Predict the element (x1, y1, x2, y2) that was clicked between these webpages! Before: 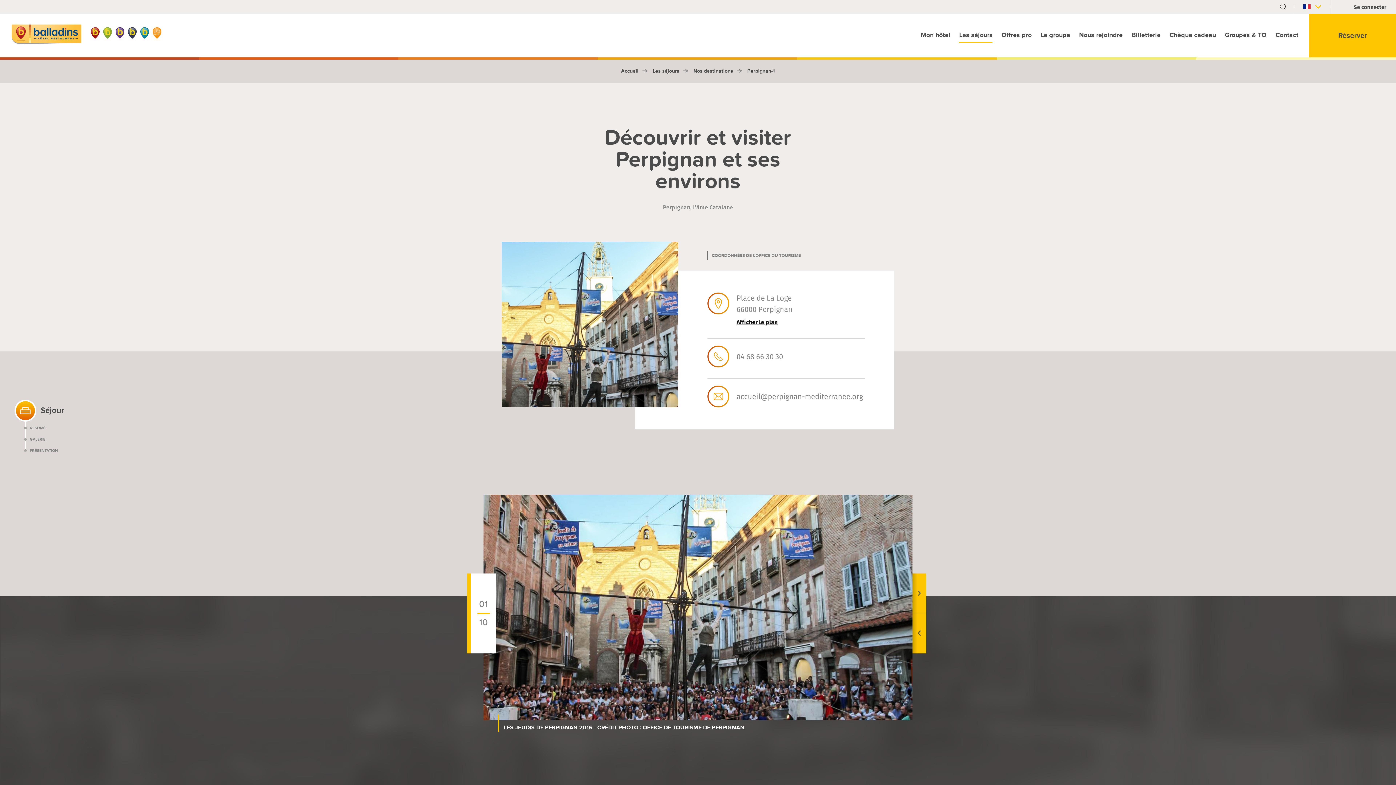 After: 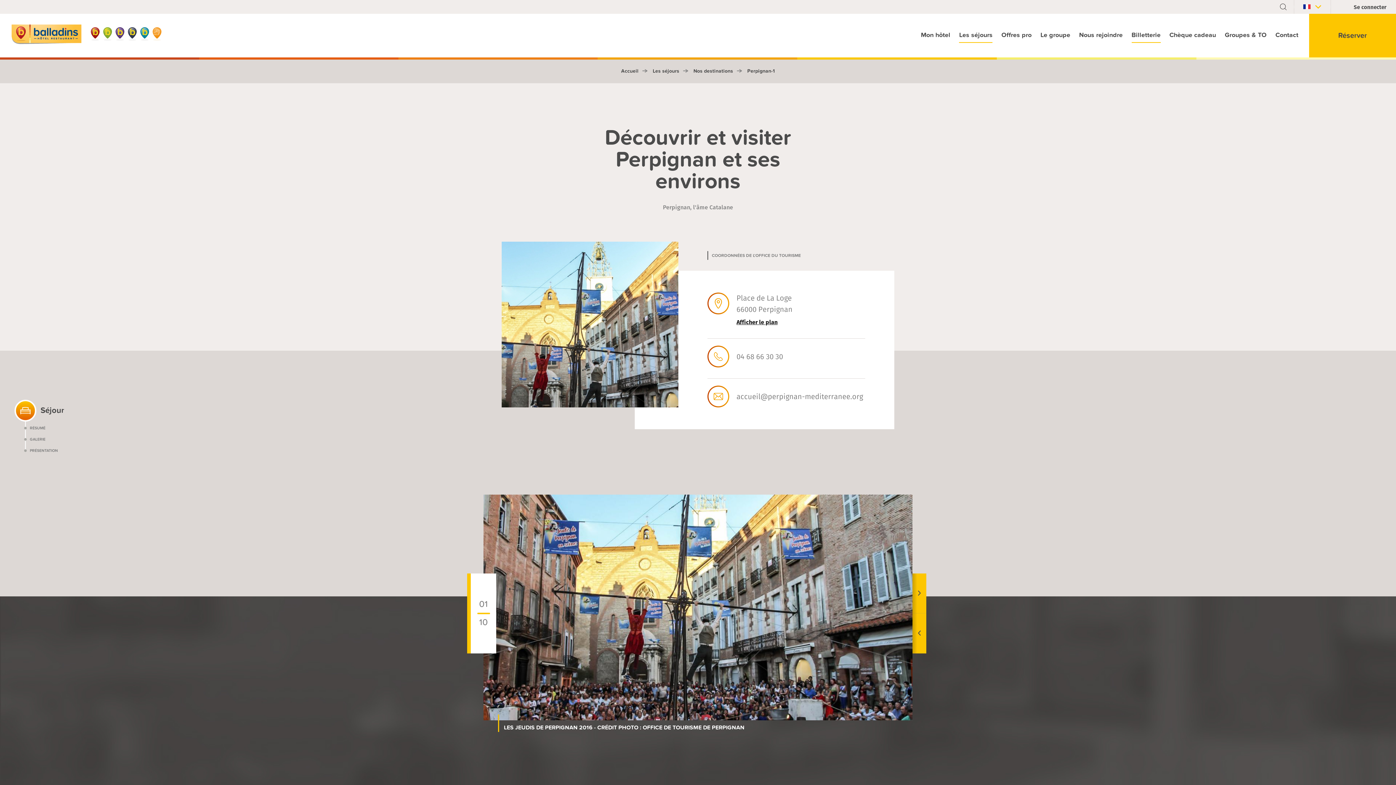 Action: label: Billetterie bbox: (1127, 13, 1165, 57)